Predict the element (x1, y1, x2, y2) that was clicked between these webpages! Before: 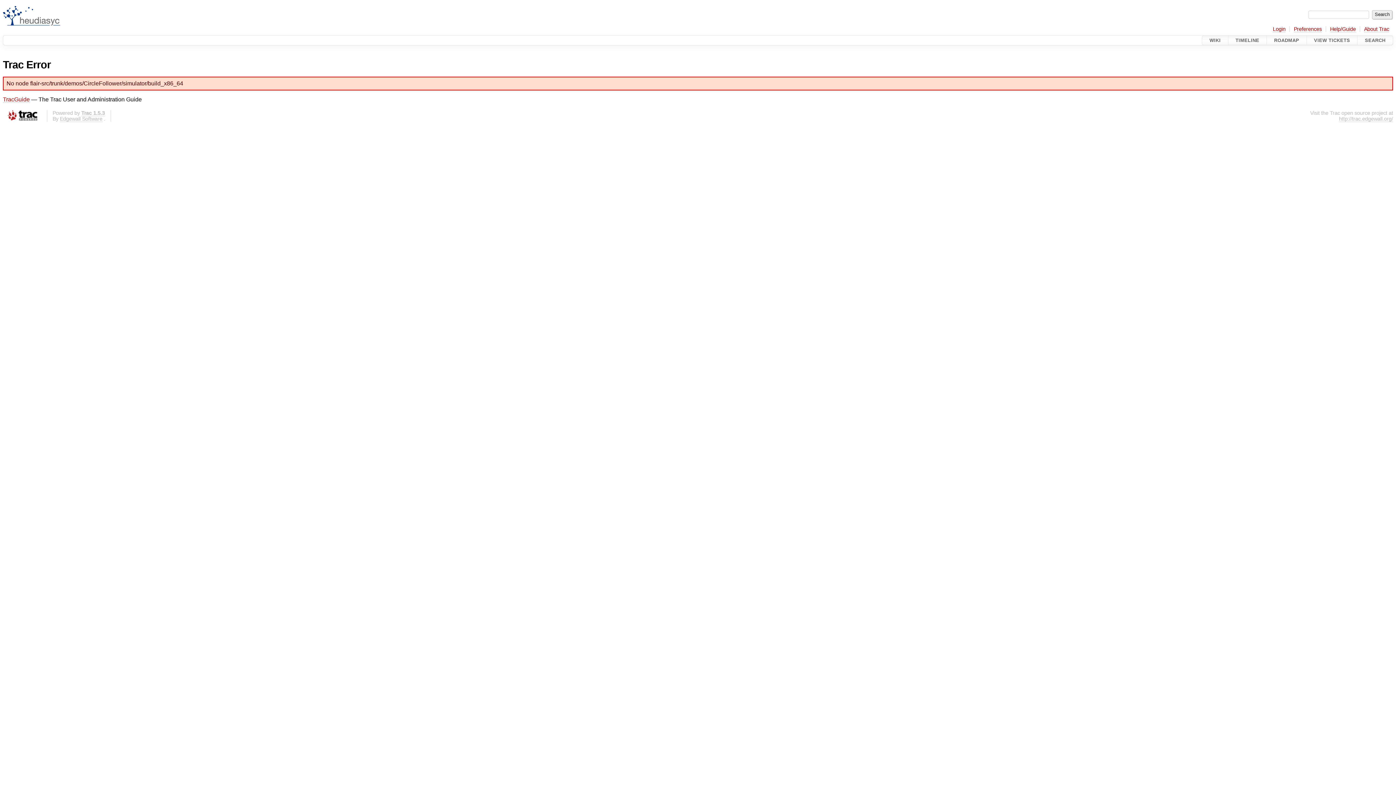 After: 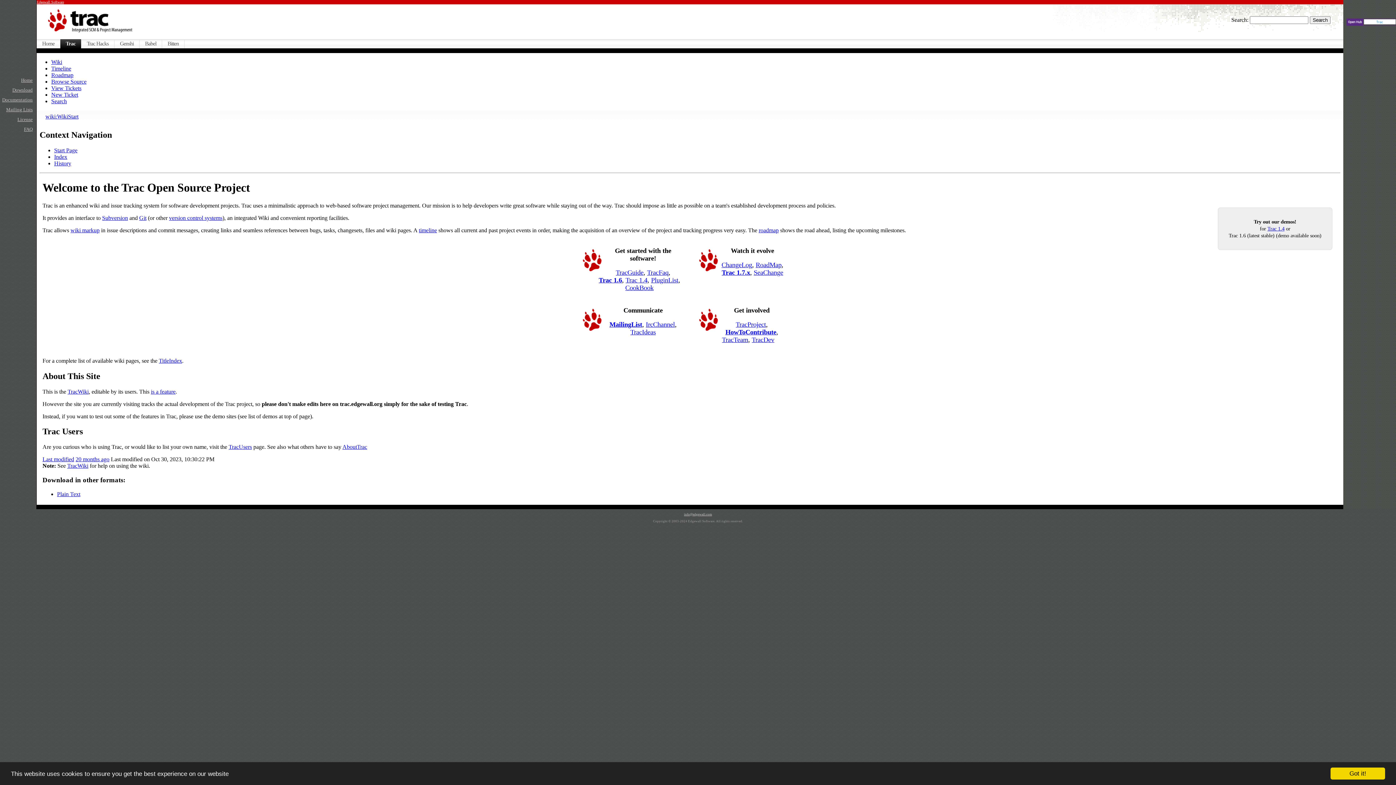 Action: label: http://trac.edgewall.org/ bbox: (1339, 116, 1393, 122)